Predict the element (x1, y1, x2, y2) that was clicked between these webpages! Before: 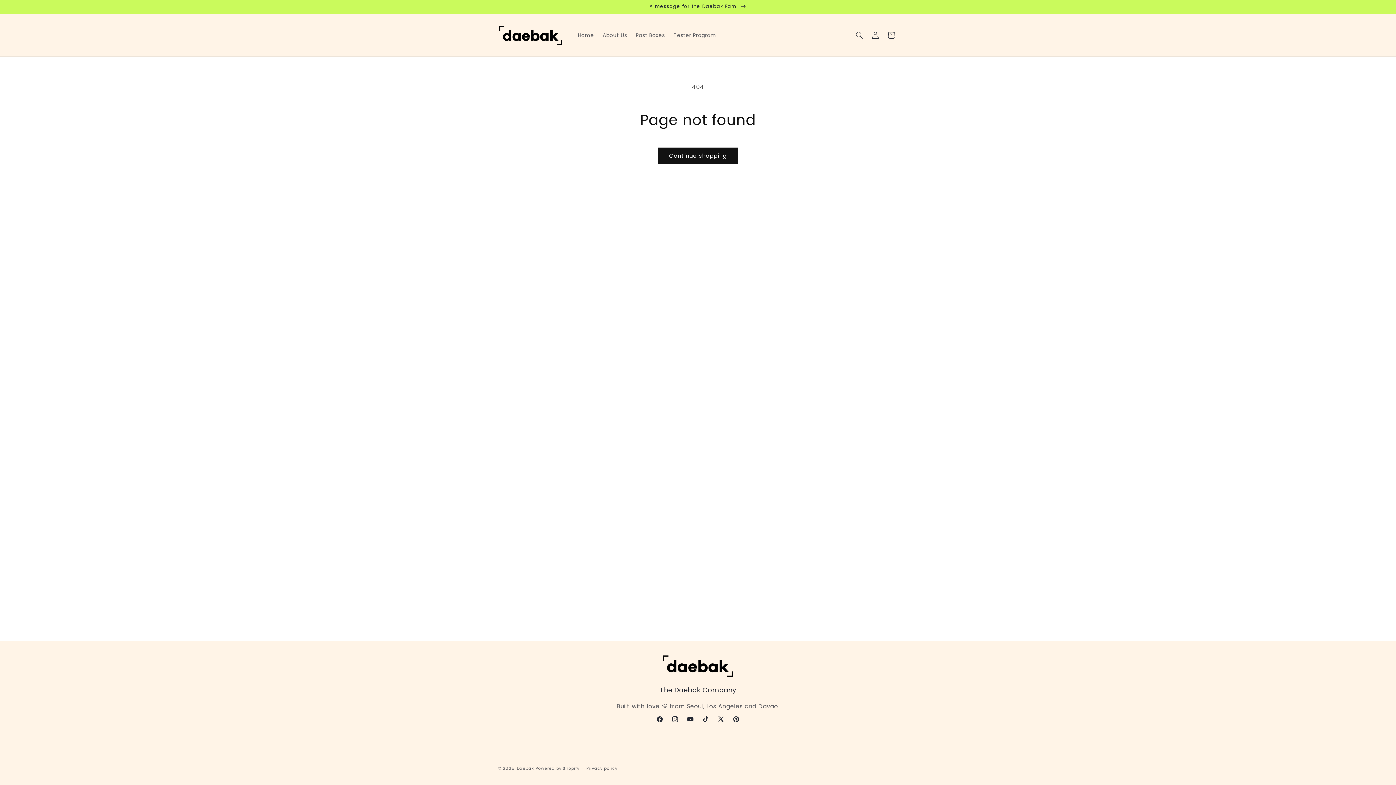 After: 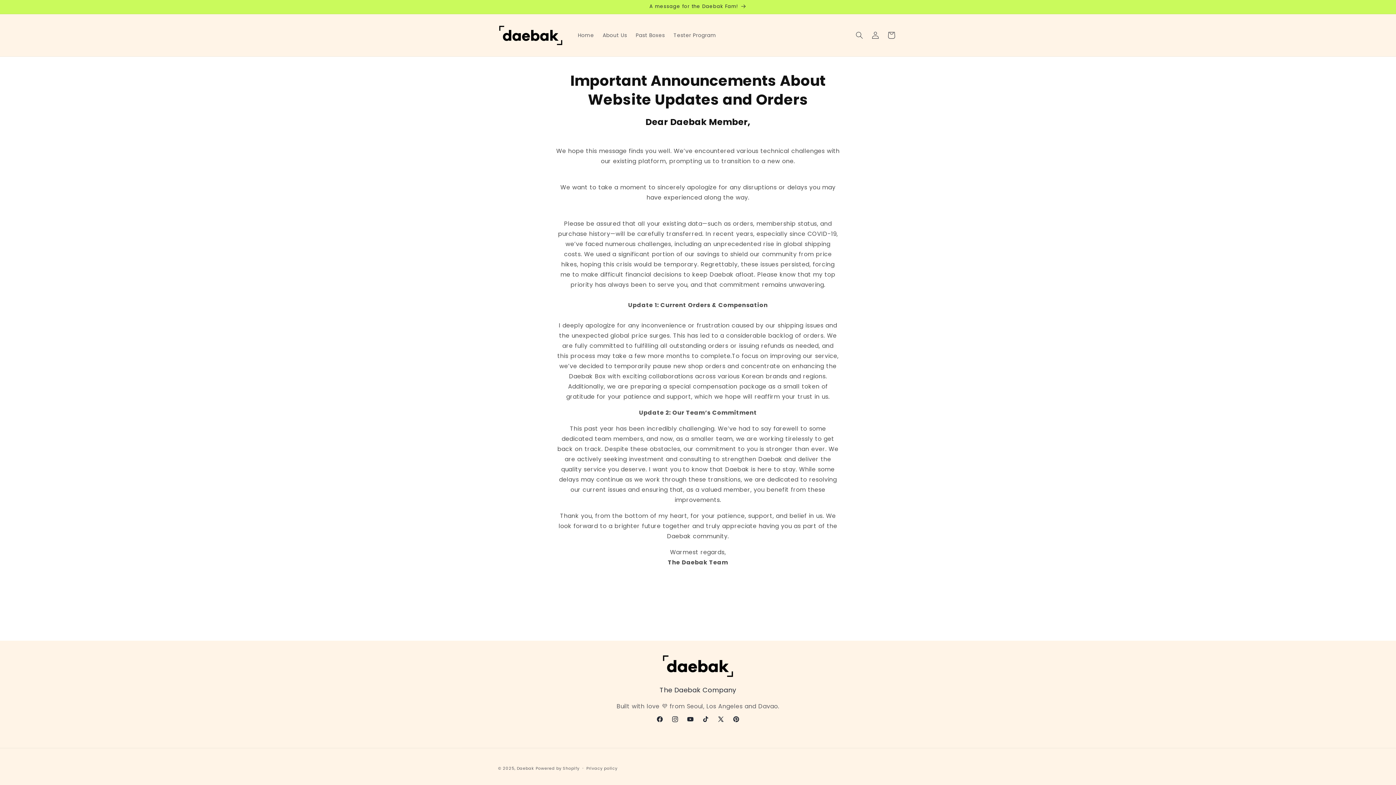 Action: label: A message for the Daebak Fam! bbox: (491, 0, 904, 13)